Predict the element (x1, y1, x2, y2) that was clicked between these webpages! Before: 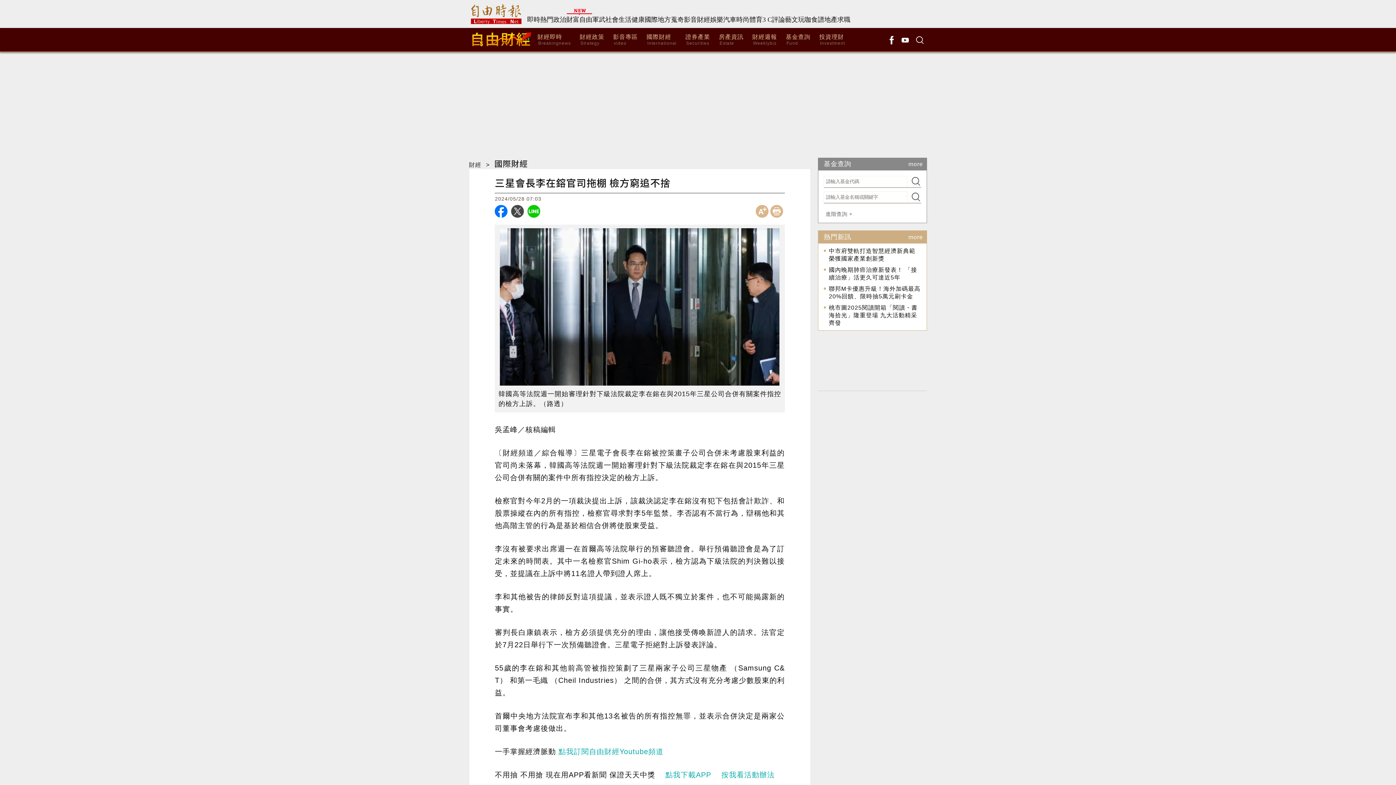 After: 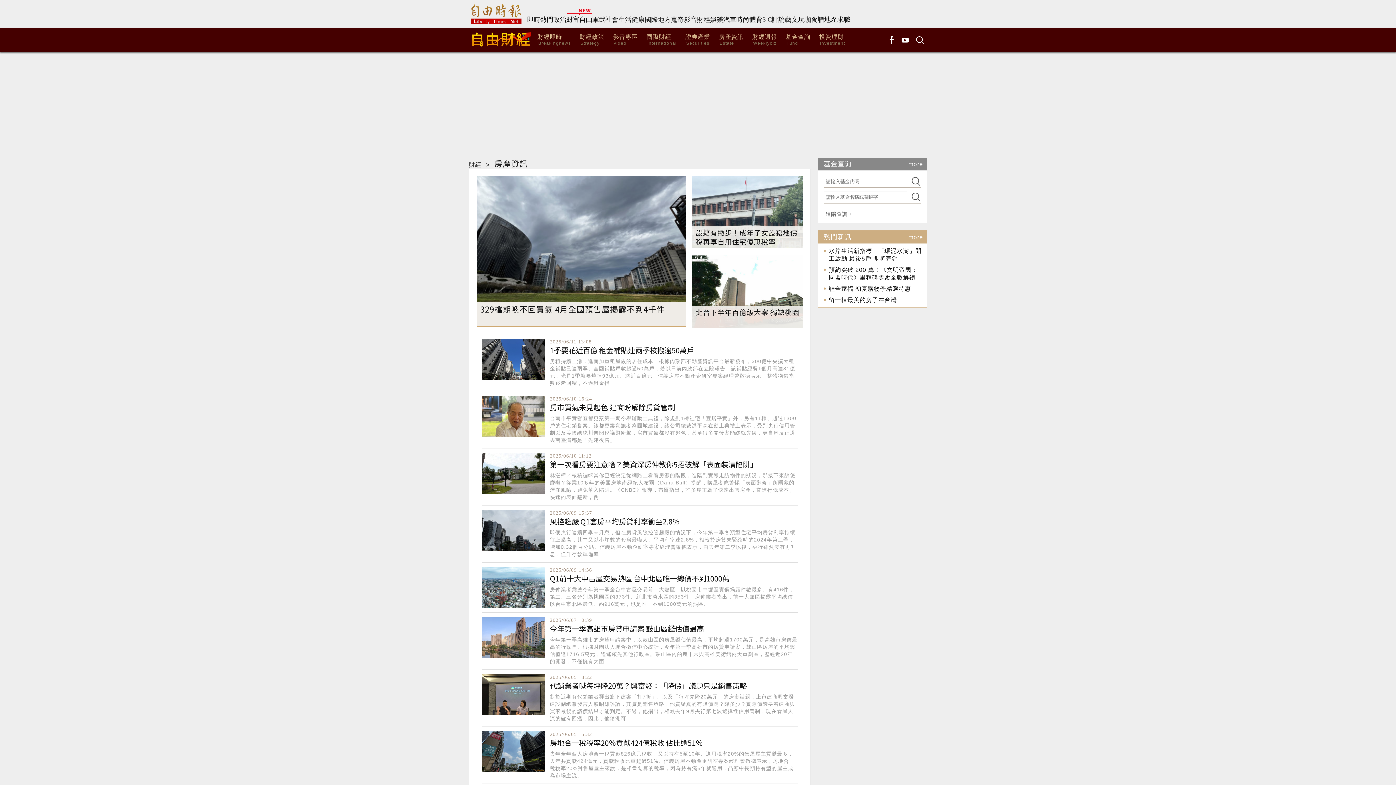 Action: label: 房產資訊
Estate bbox: (719, 28, 746, 46)